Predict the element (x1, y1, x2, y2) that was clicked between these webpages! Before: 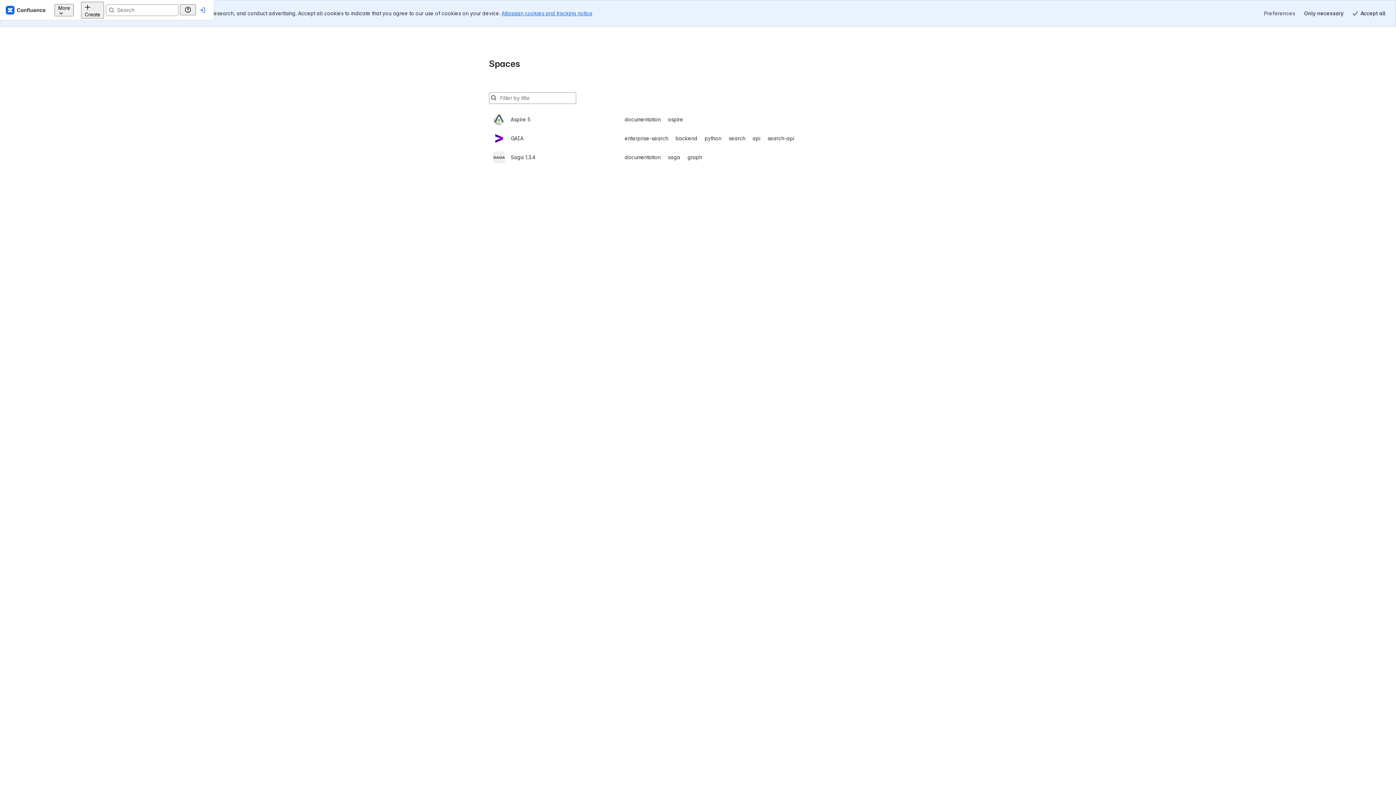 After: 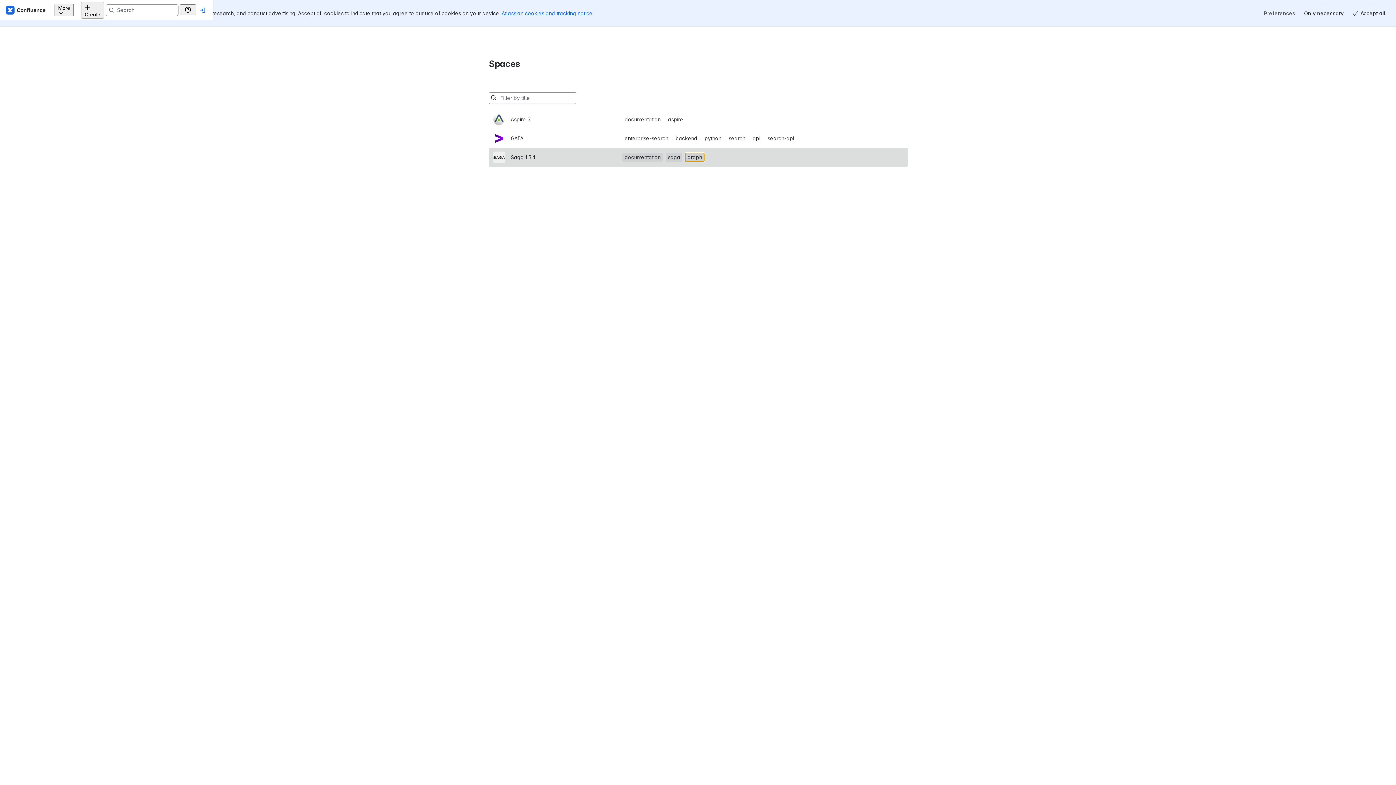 Action: label: Saga 1.3.4 bbox: (493, 121, 903, 140)